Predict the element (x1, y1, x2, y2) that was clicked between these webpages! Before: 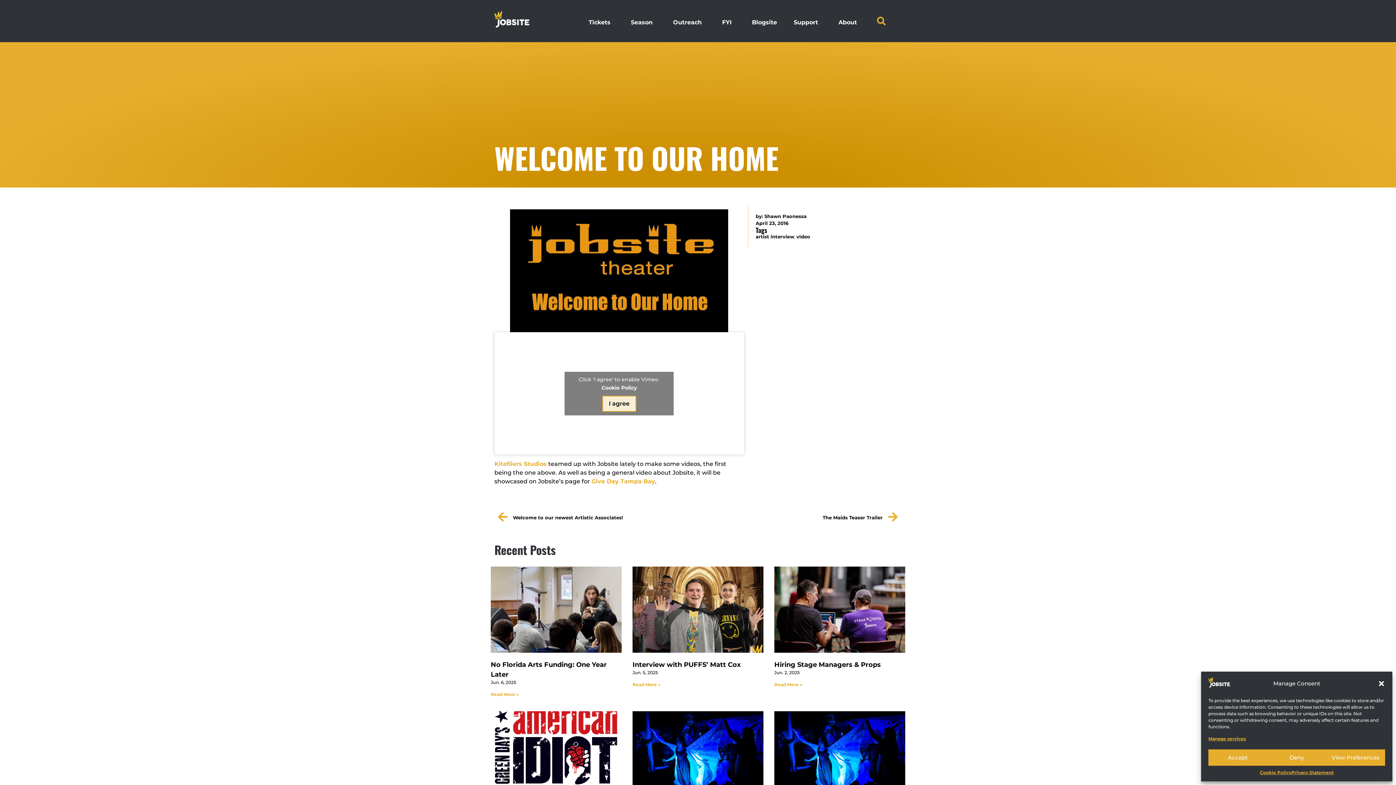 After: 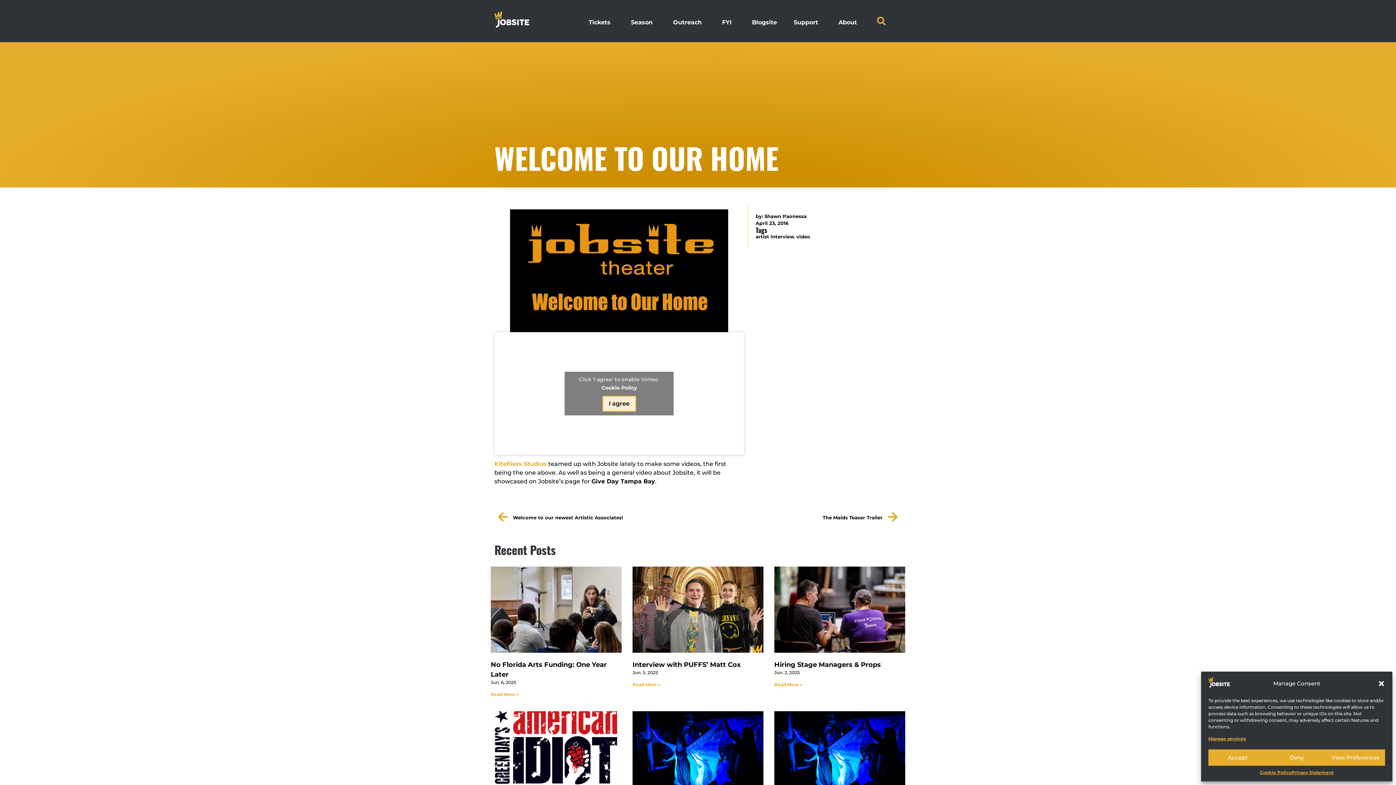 Action: bbox: (591, 478, 655, 485) label: Give Day Tampa Bay